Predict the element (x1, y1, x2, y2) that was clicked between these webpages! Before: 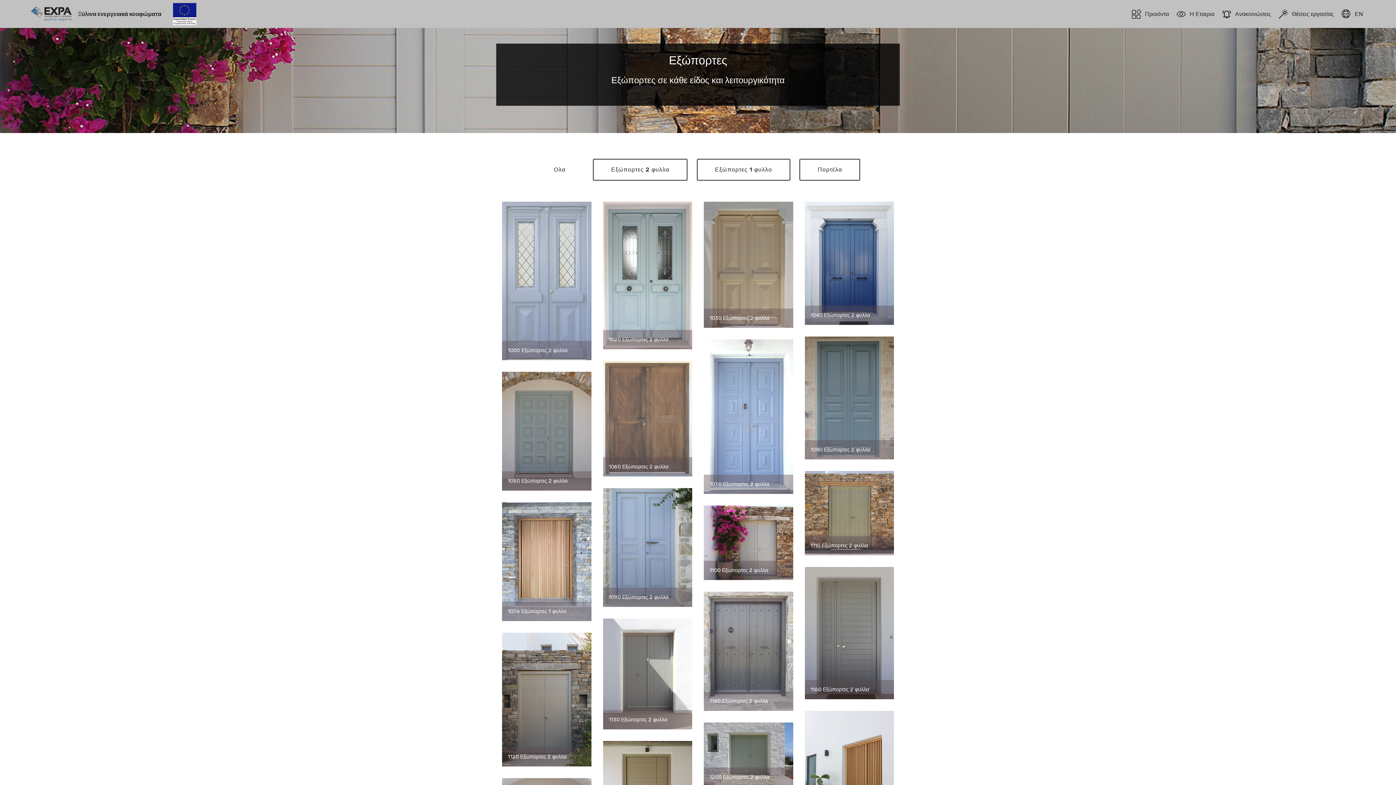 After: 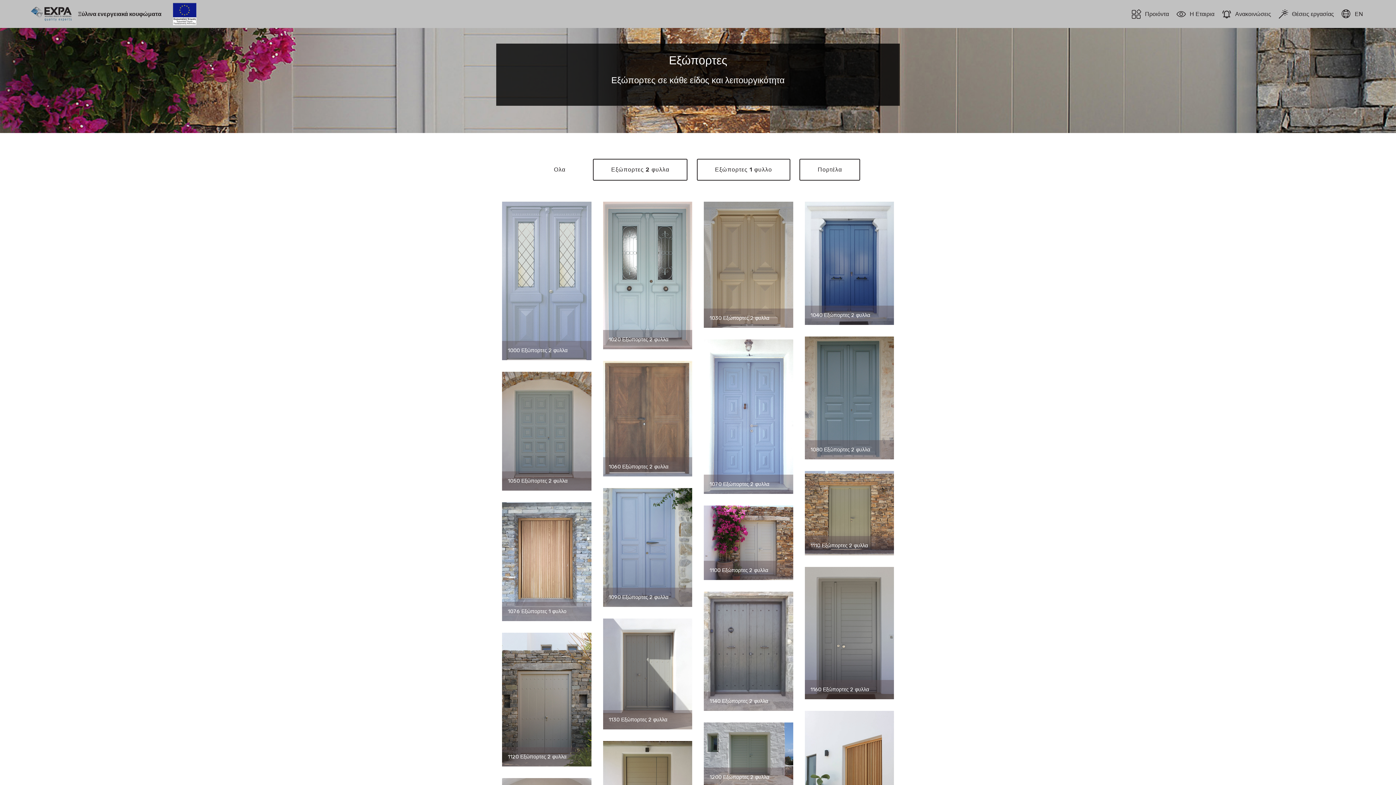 Action: bbox: (535, 159, 583, 180) label: Ολα